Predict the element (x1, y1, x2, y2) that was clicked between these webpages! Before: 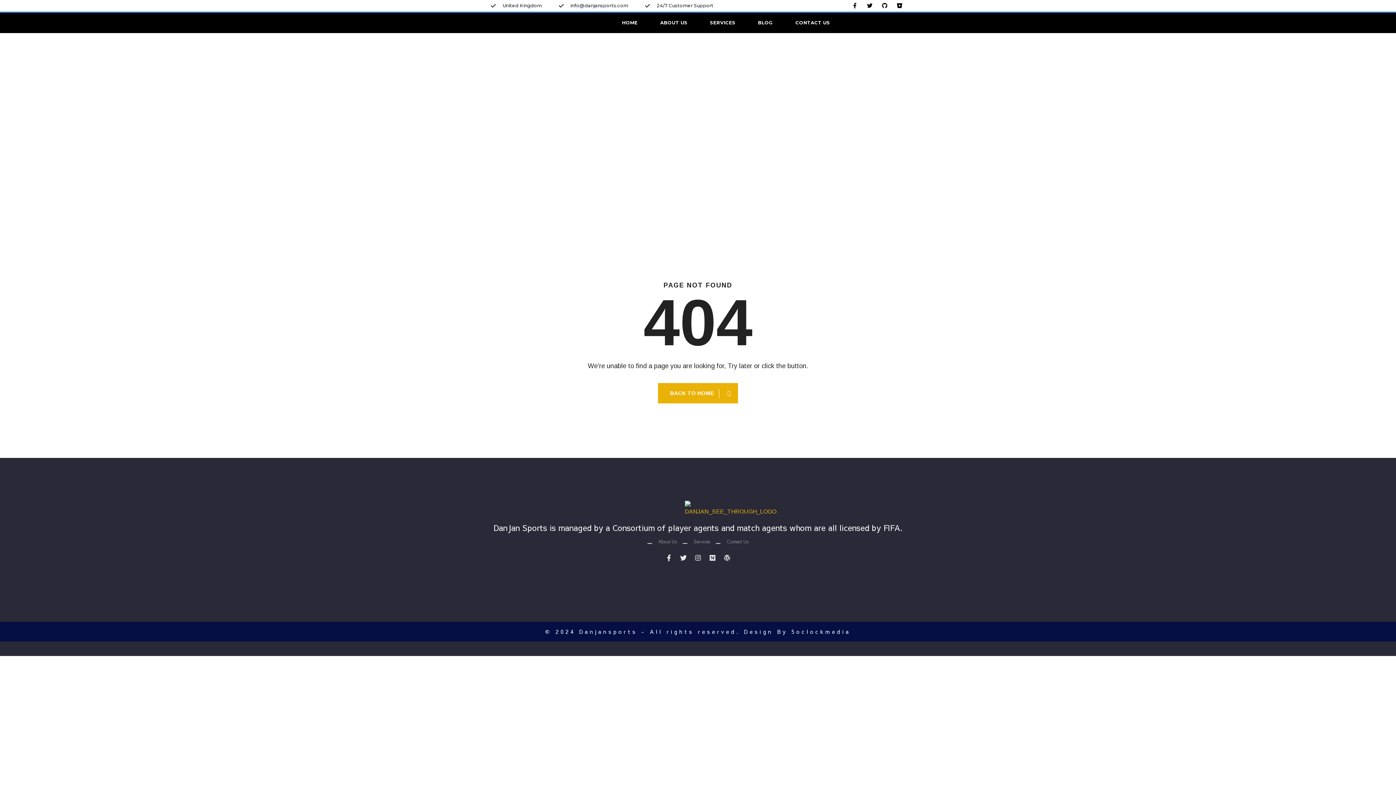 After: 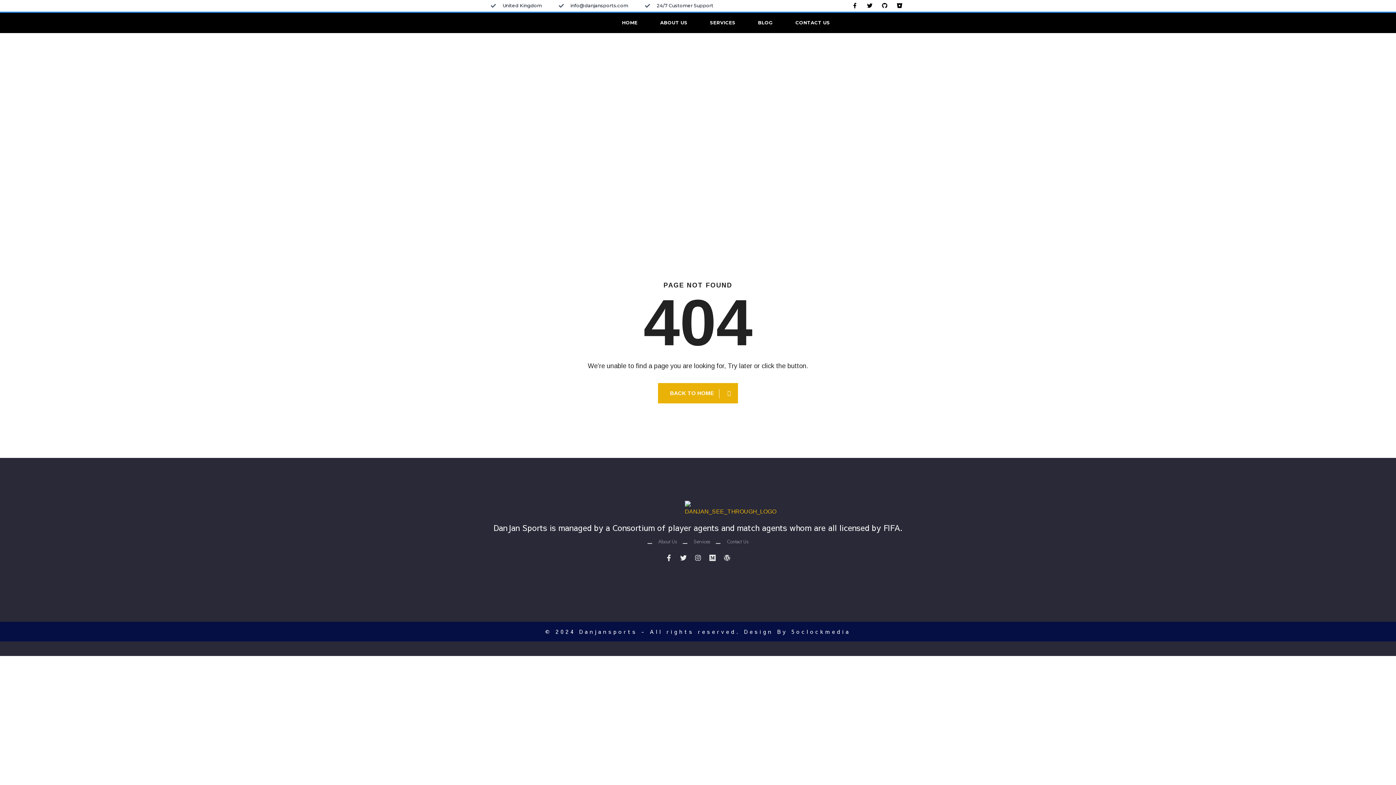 Action: bbox: (706, 551, 719, 564) label: Medium